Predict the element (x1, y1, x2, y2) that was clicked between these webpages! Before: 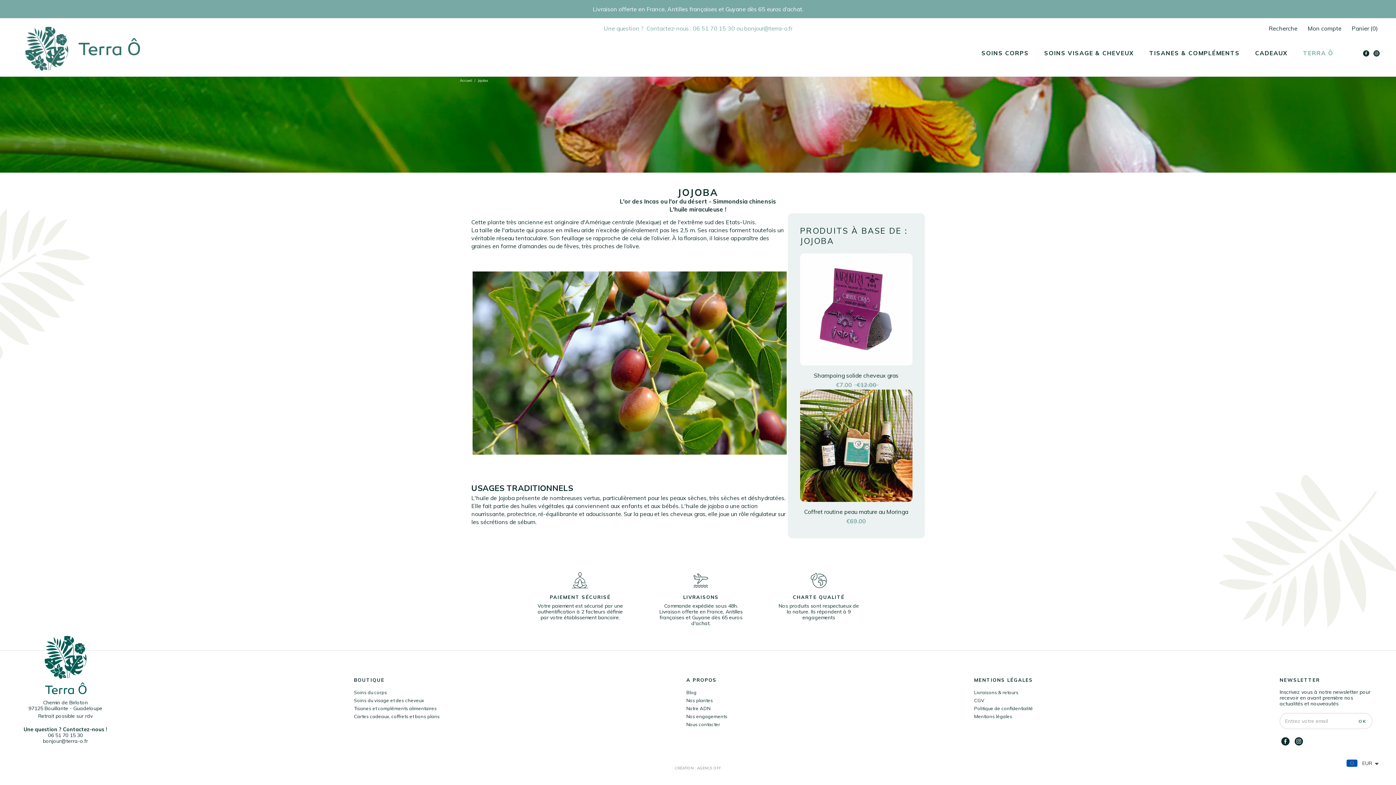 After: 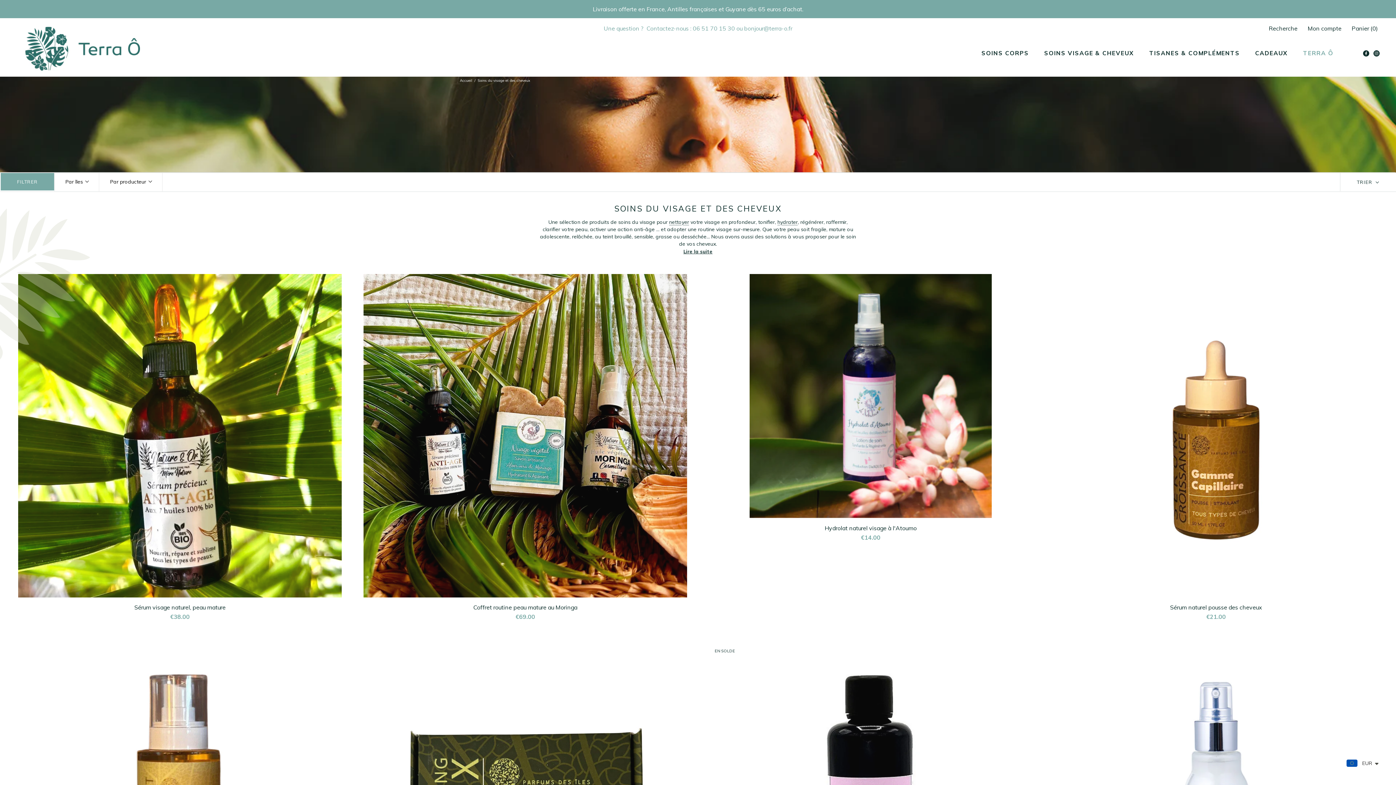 Action: bbox: (1044, 49, 1134, 56) label: SOINS VISAGE & CHEVEUX